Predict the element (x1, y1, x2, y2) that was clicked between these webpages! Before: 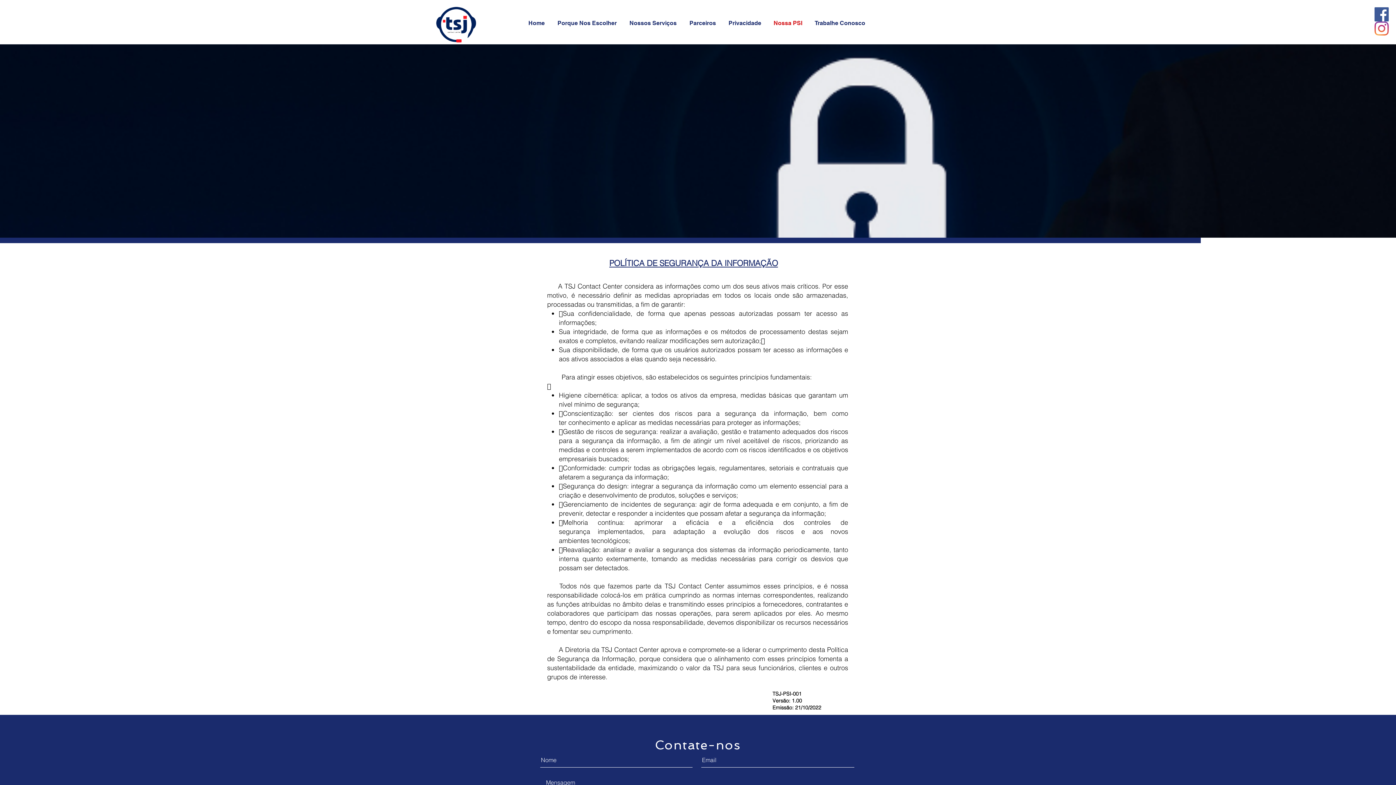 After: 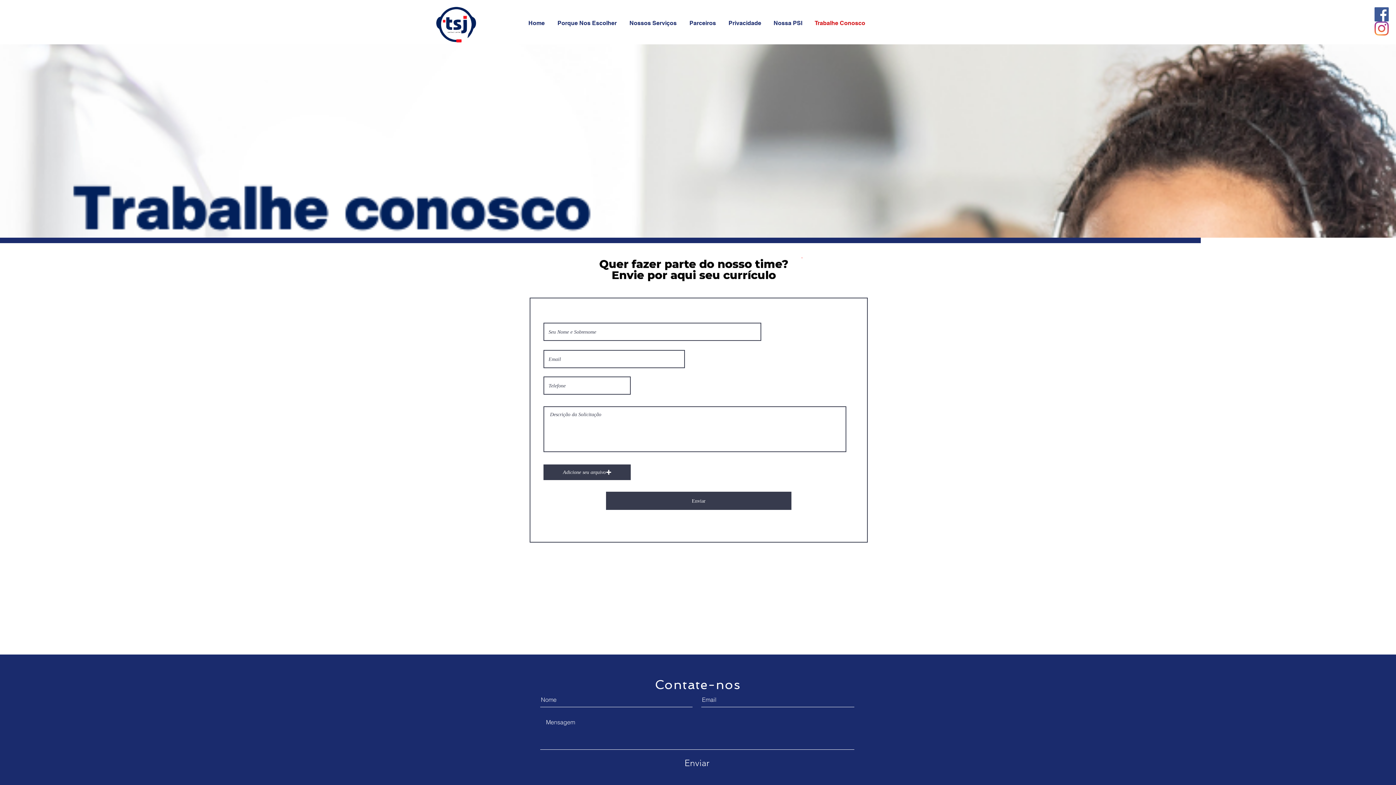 Action: label: Trabalhe Conosco bbox: (808, 14, 871, 32)